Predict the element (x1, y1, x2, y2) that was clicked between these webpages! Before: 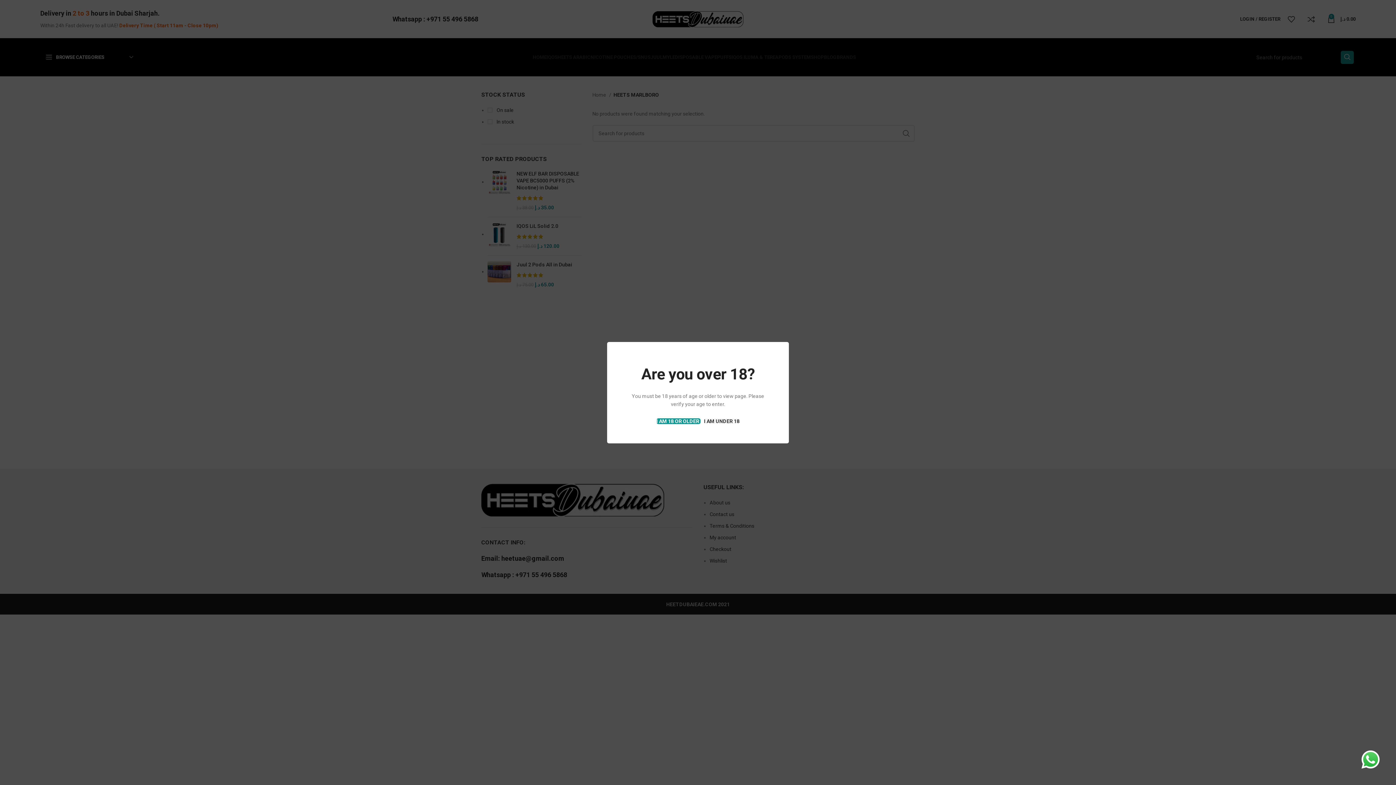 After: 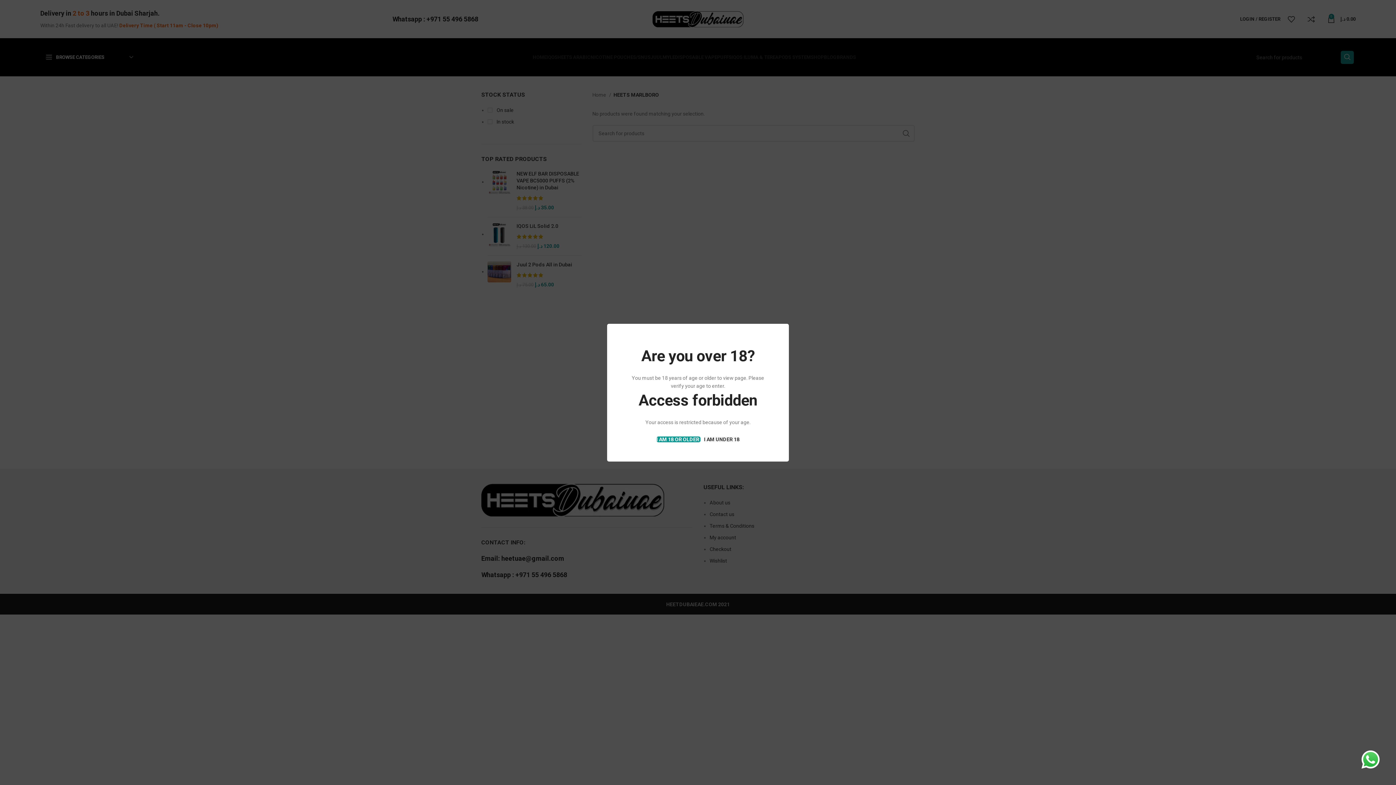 Action: label: I AM UNDER 18 bbox: (704, 418, 739, 424)